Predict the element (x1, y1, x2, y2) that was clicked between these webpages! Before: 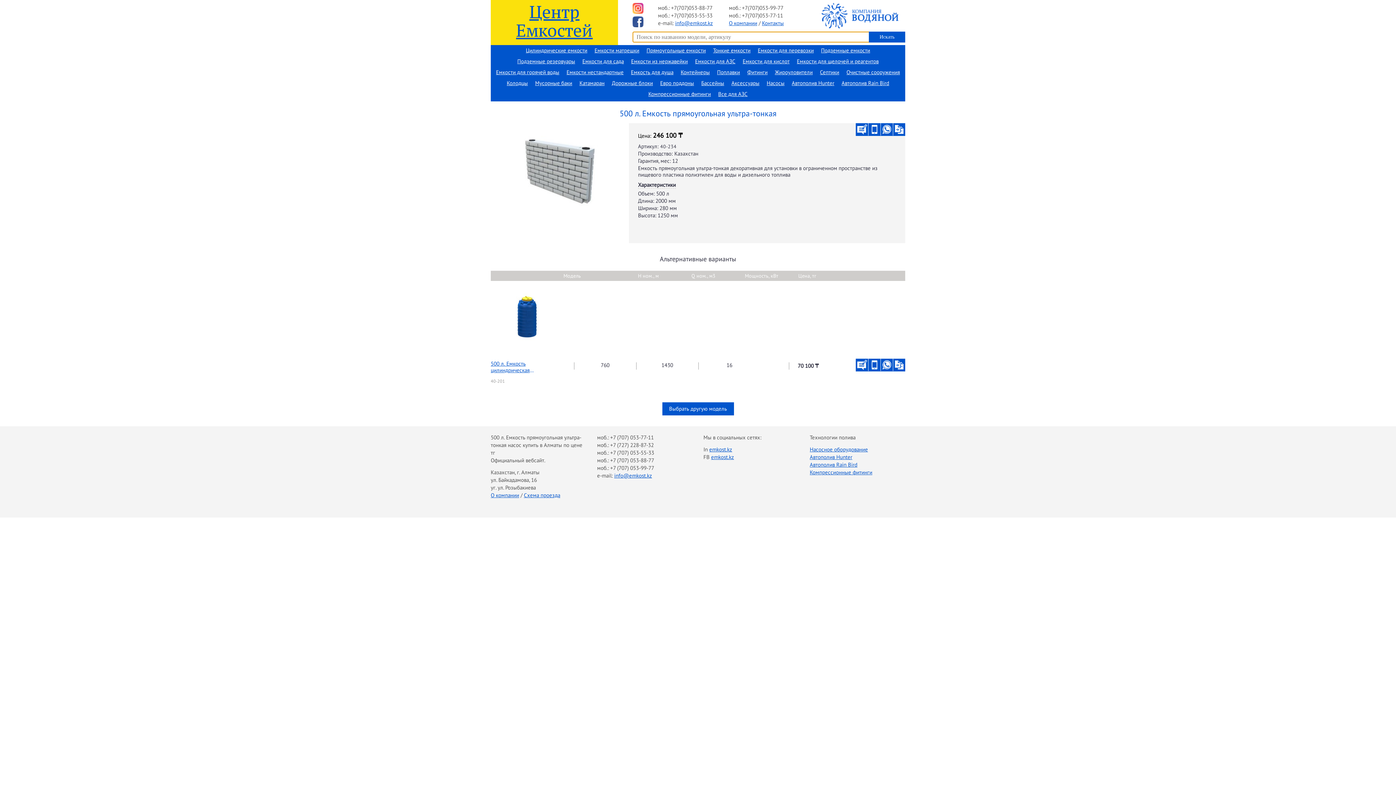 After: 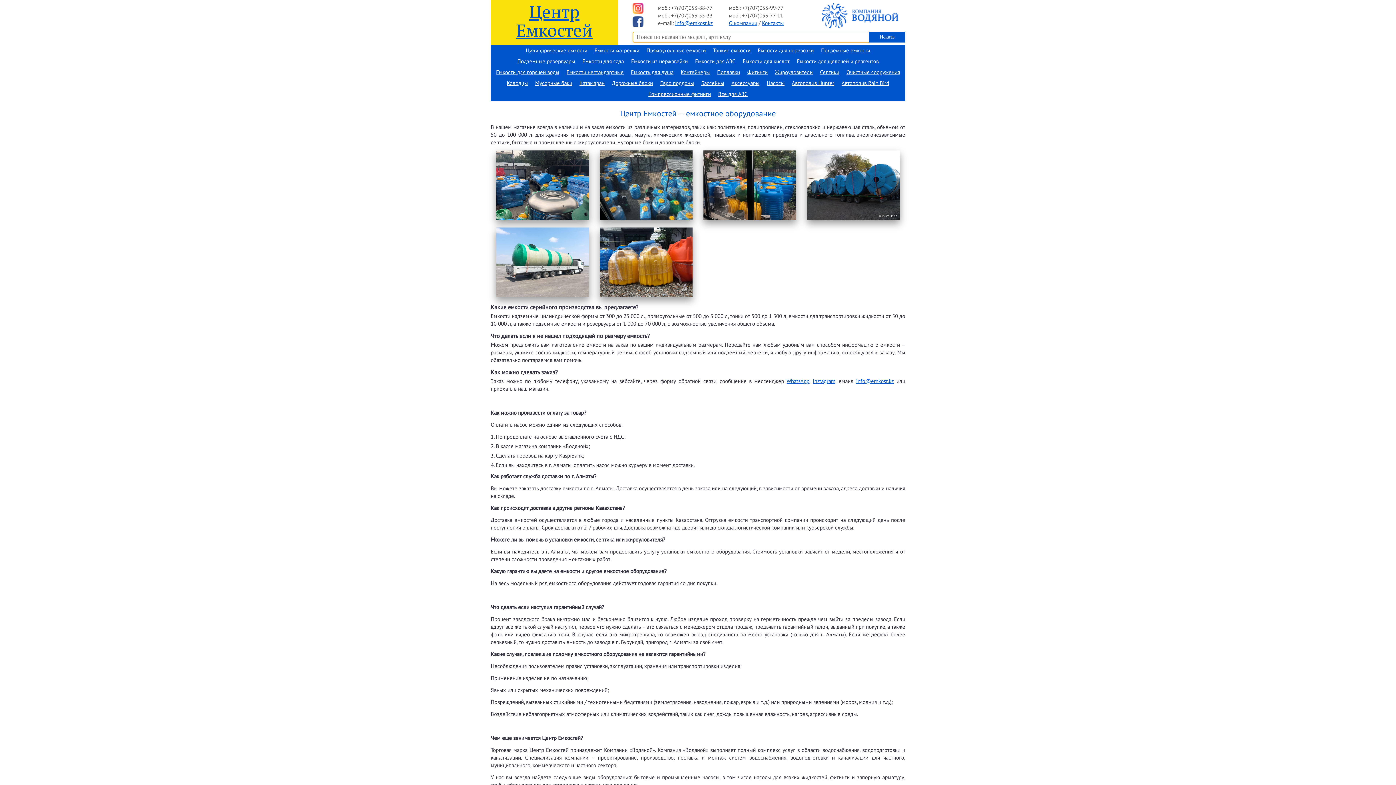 Action: label: О компании bbox: (490, 492, 519, 499)